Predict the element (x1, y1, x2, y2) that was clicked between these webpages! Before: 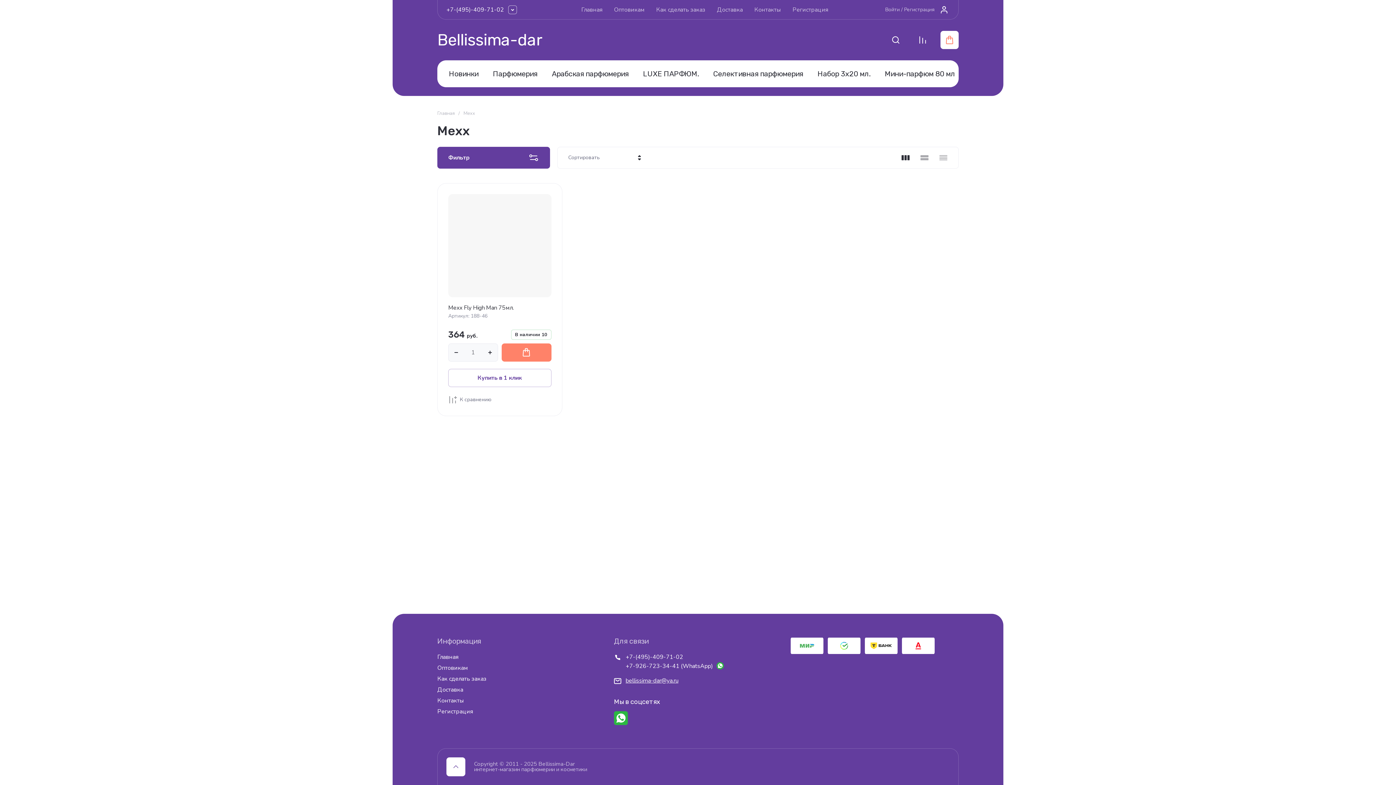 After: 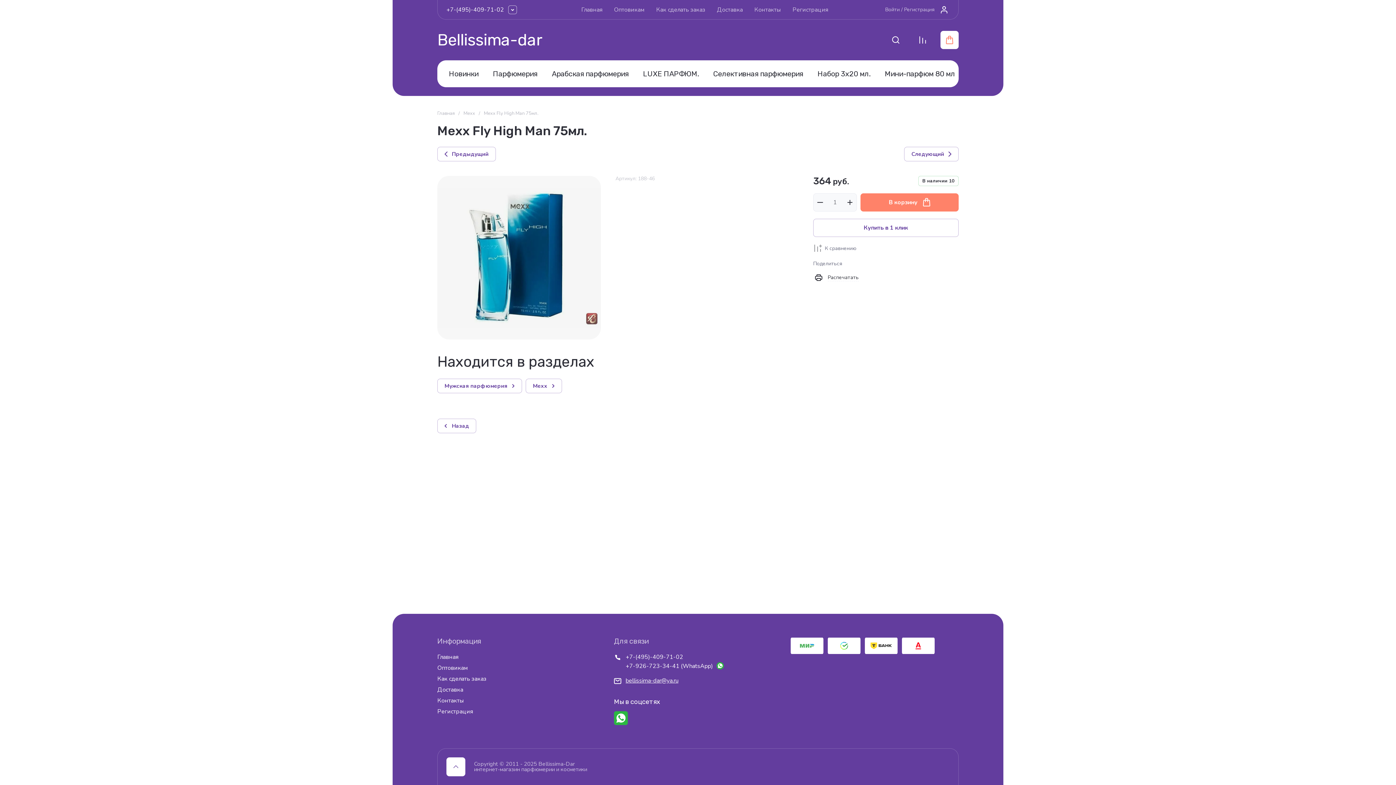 Action: bbox: (448, 303, 513, 312) label: Mexx Fly High Man 75мл.